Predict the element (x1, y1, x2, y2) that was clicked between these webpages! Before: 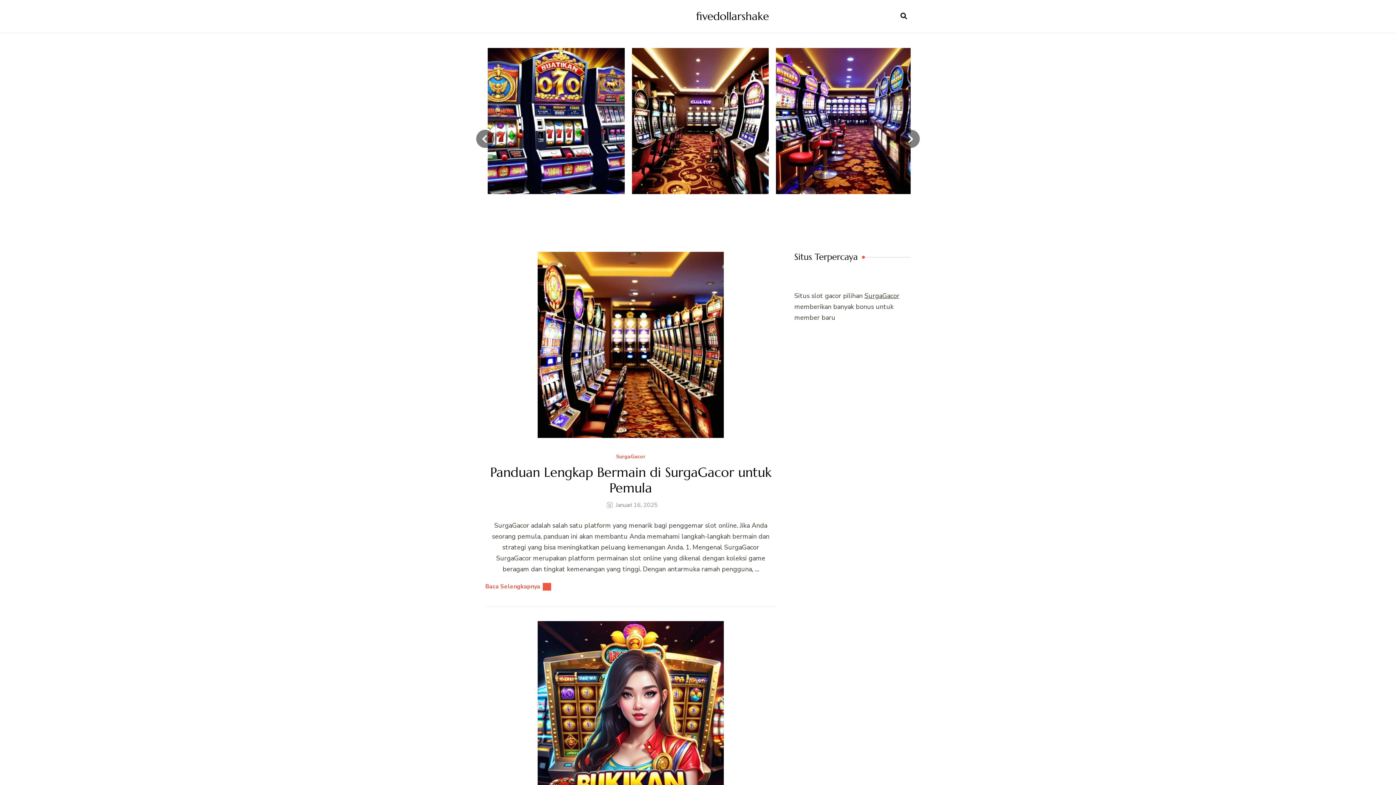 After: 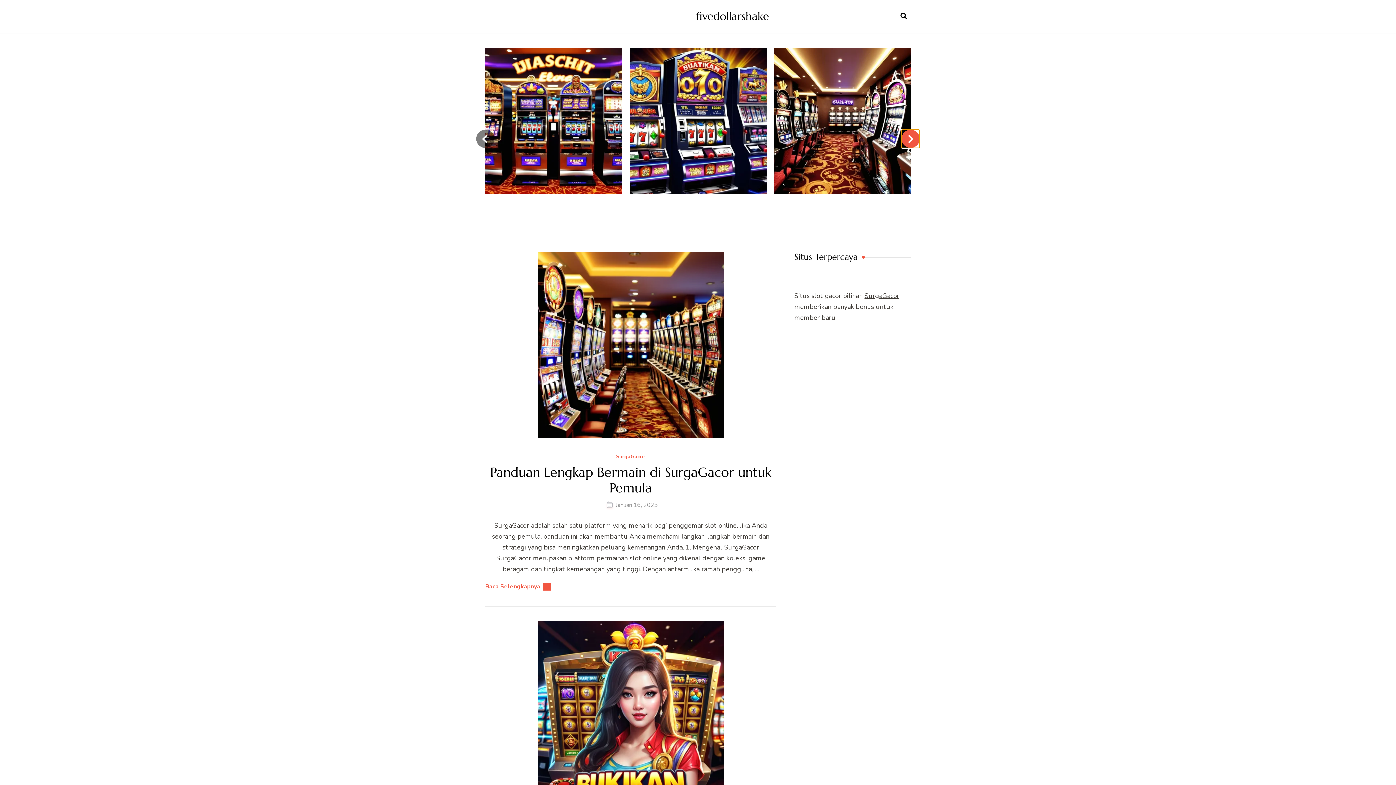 Action: label: › bbox: (901, 129, 920, 148)